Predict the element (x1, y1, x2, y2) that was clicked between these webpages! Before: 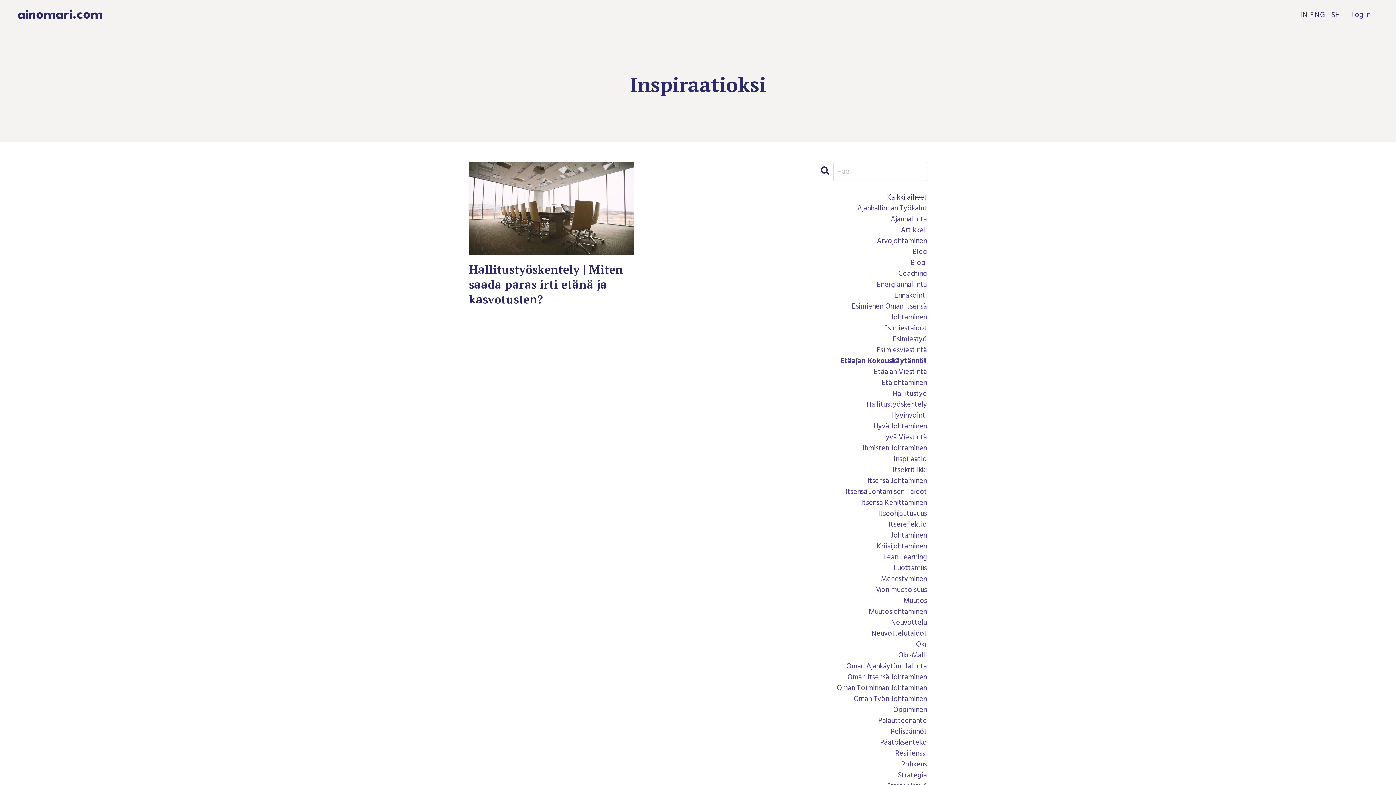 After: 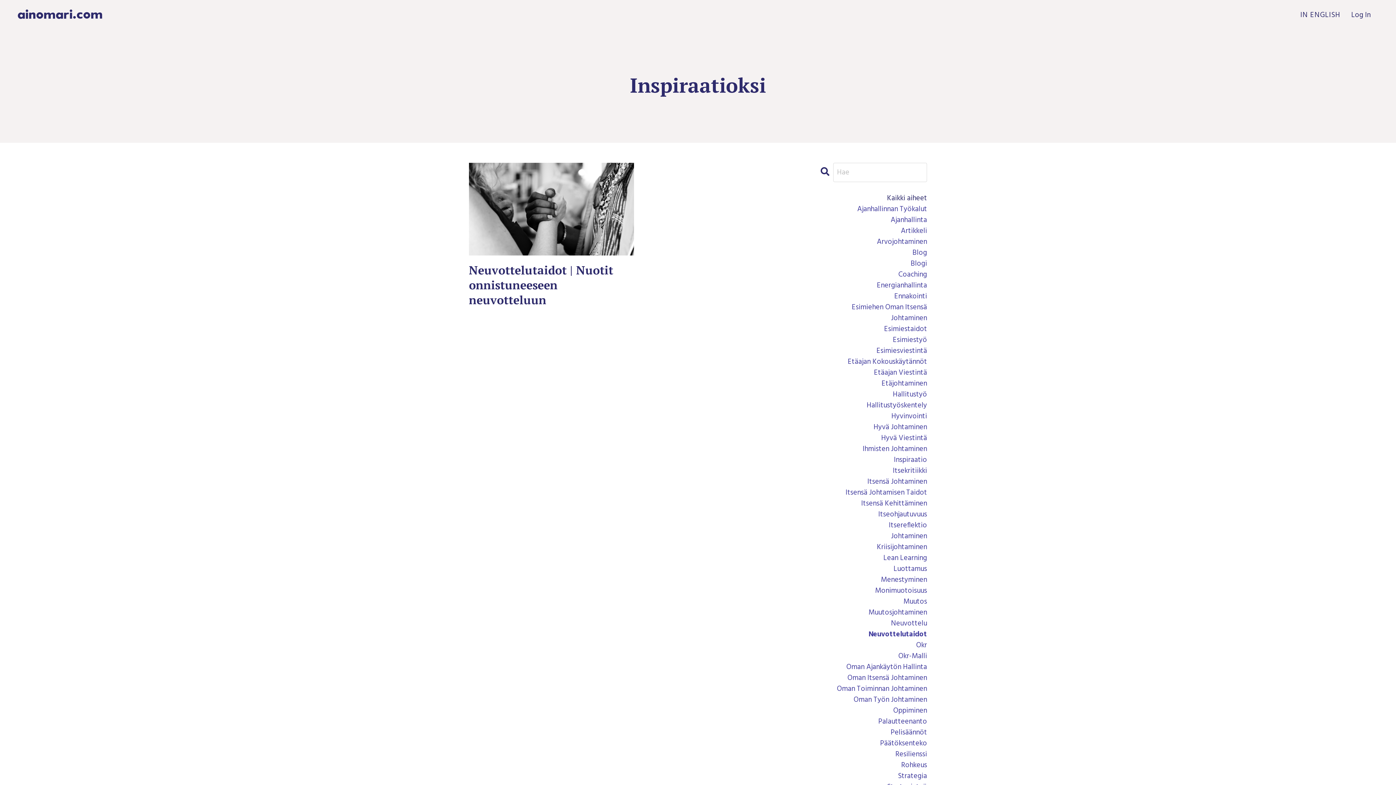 Action: label: Neuvottelutaidot bbox: (820, 628, 927, 639)